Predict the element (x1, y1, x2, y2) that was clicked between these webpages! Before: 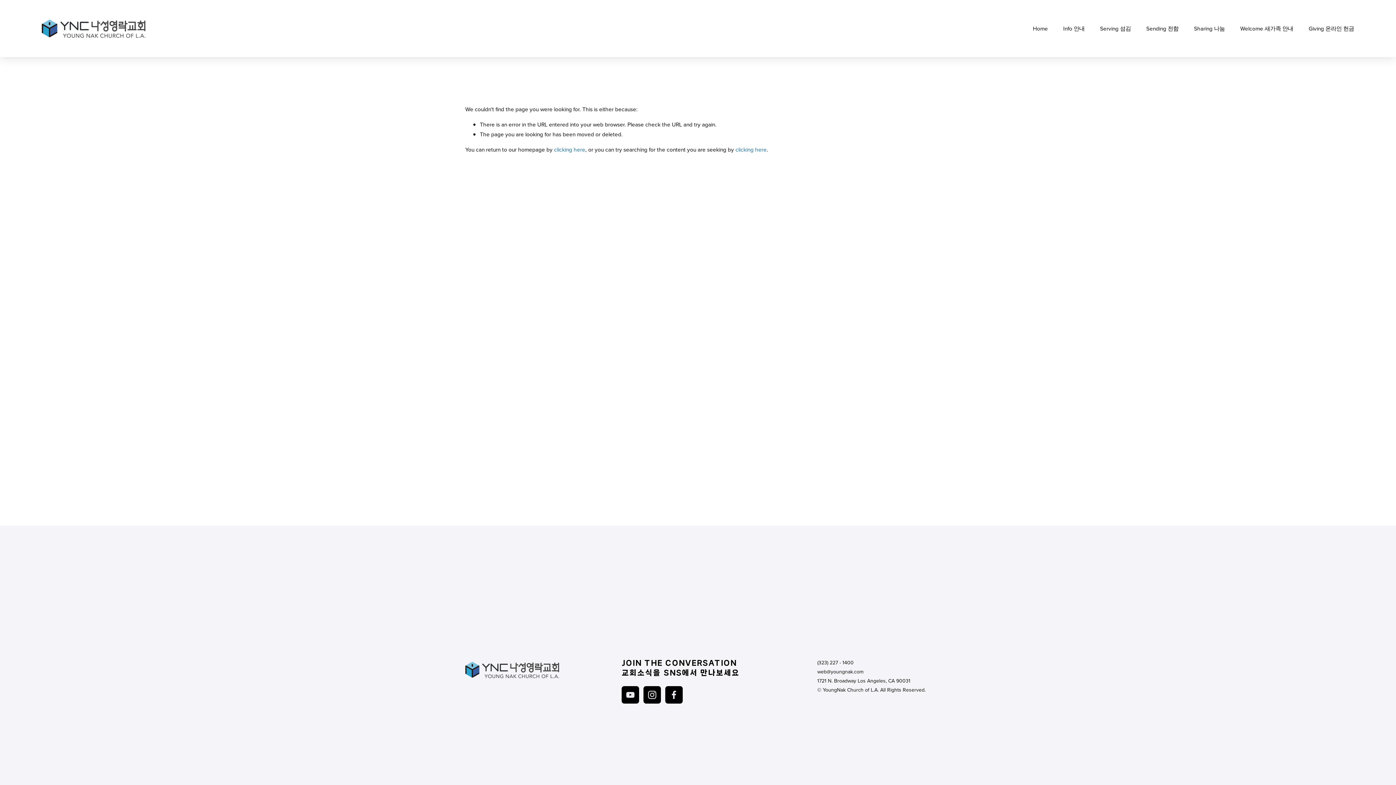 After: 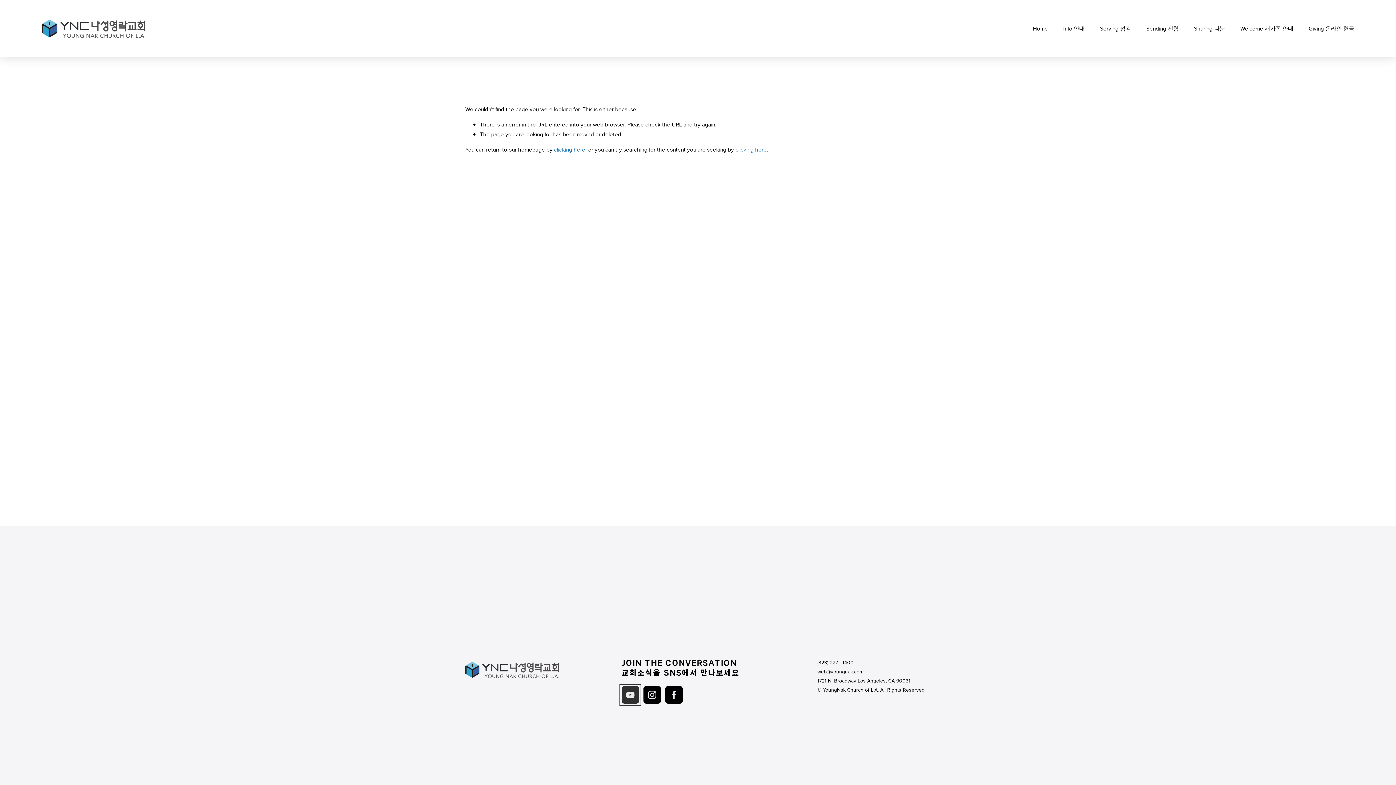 Action: bbox: (621, 686, 639, 703) label: YouTube